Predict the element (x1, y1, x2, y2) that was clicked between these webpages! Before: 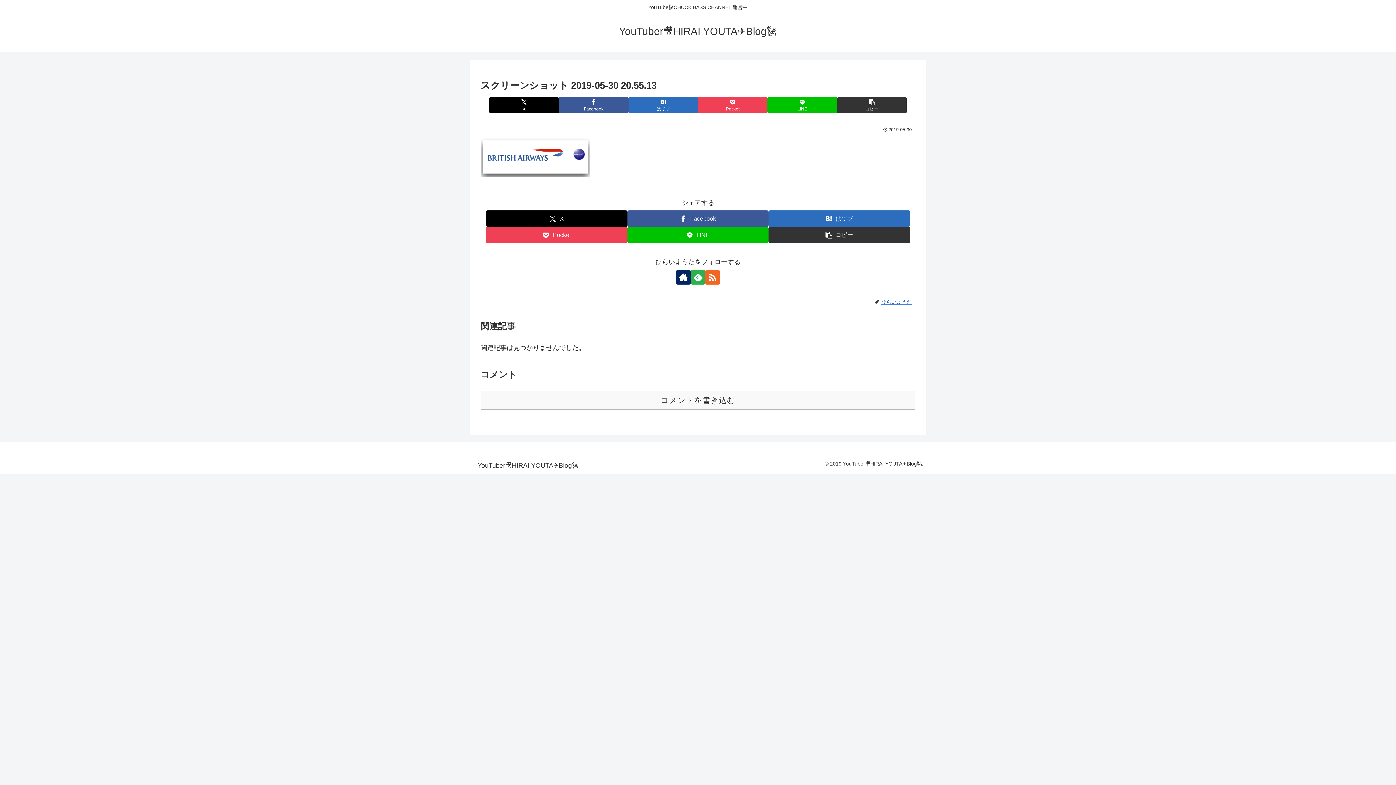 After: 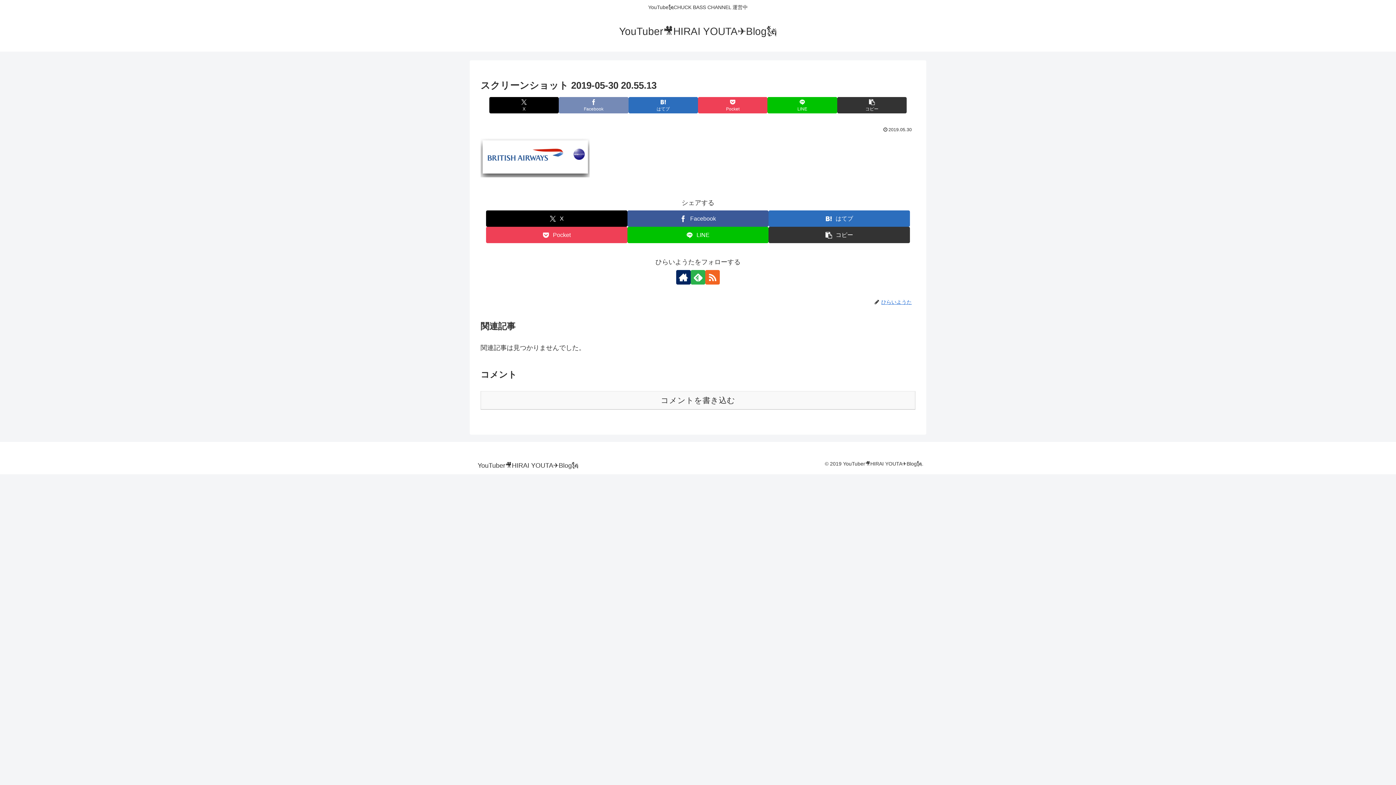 Action: label: Facebookでシェア bbox: (559, 97, 628, 113)